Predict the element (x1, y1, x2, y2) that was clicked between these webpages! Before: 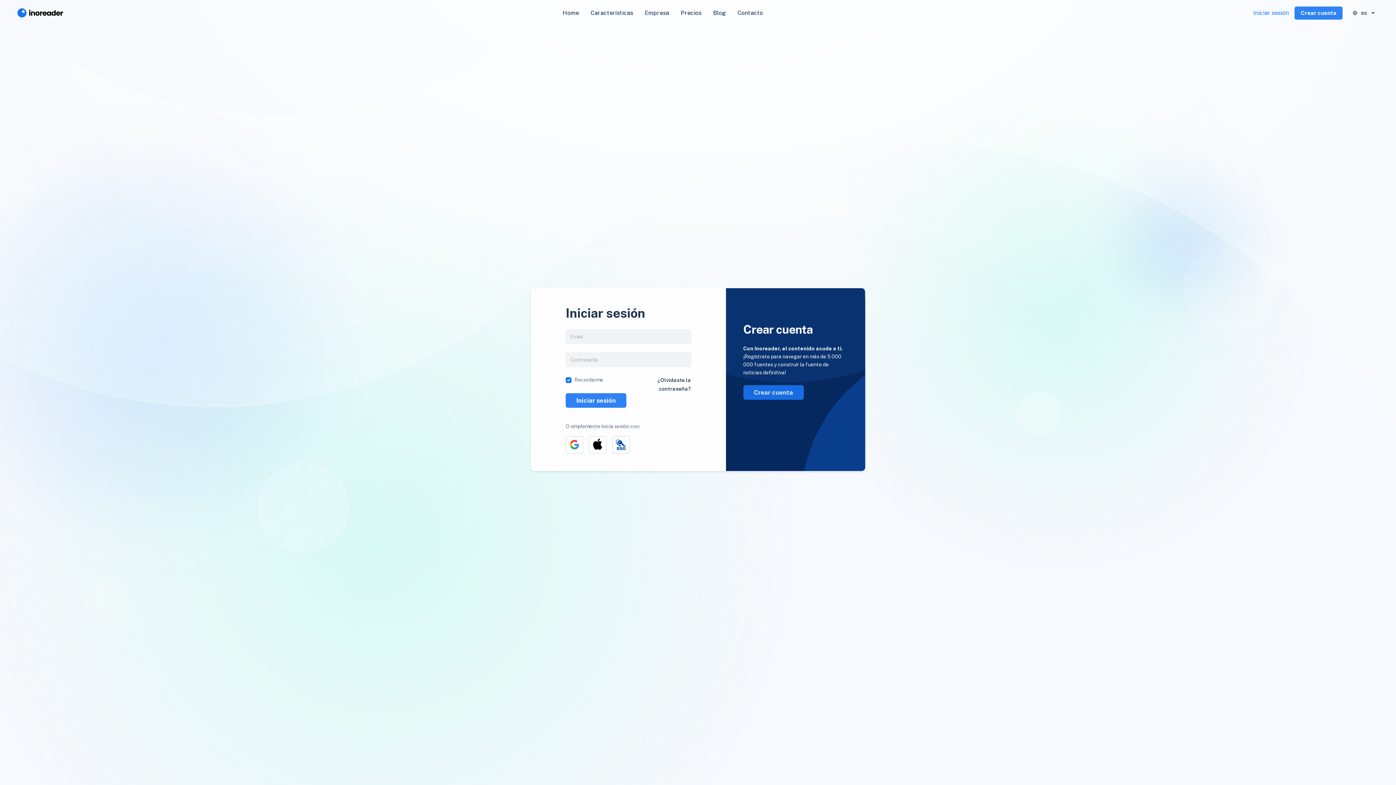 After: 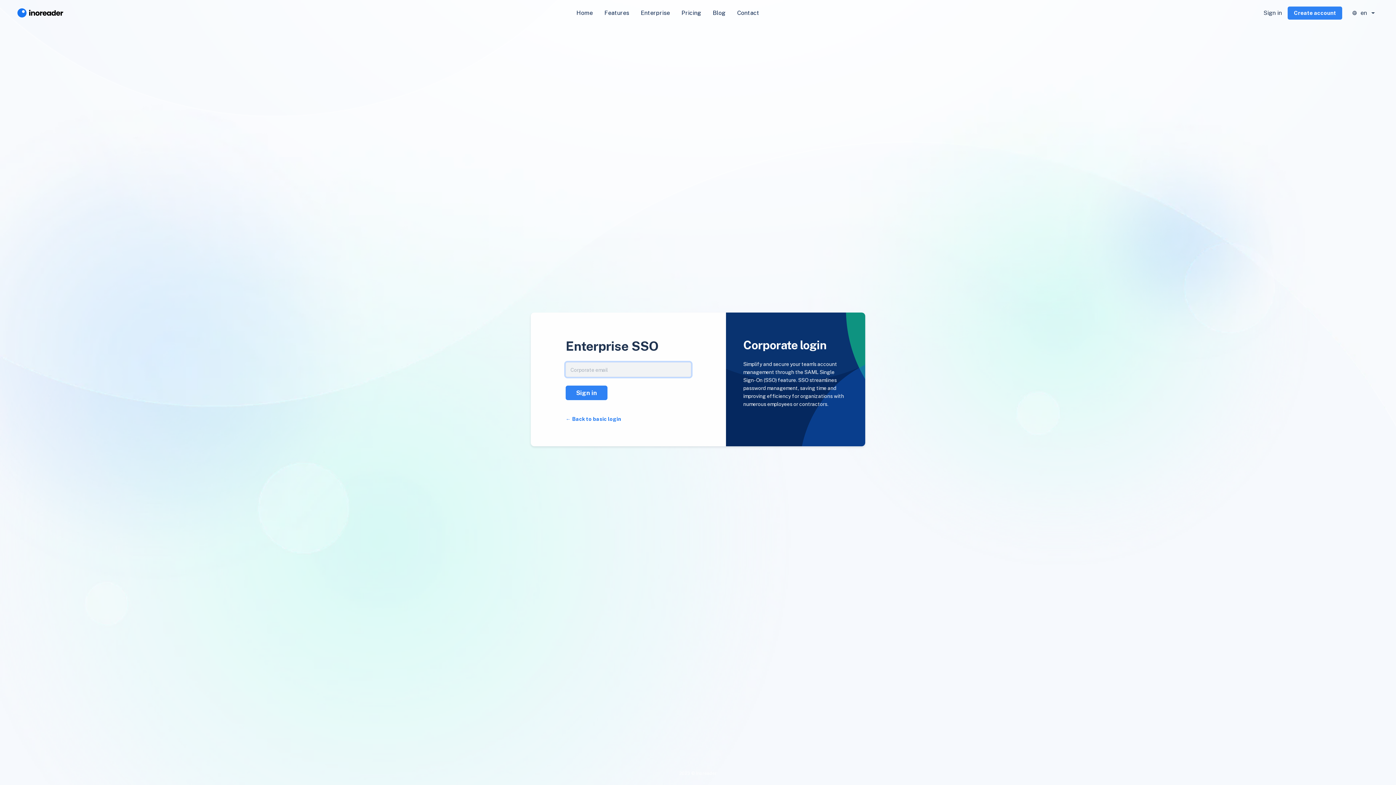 Action: bbox: (612, 436, 629, 453)